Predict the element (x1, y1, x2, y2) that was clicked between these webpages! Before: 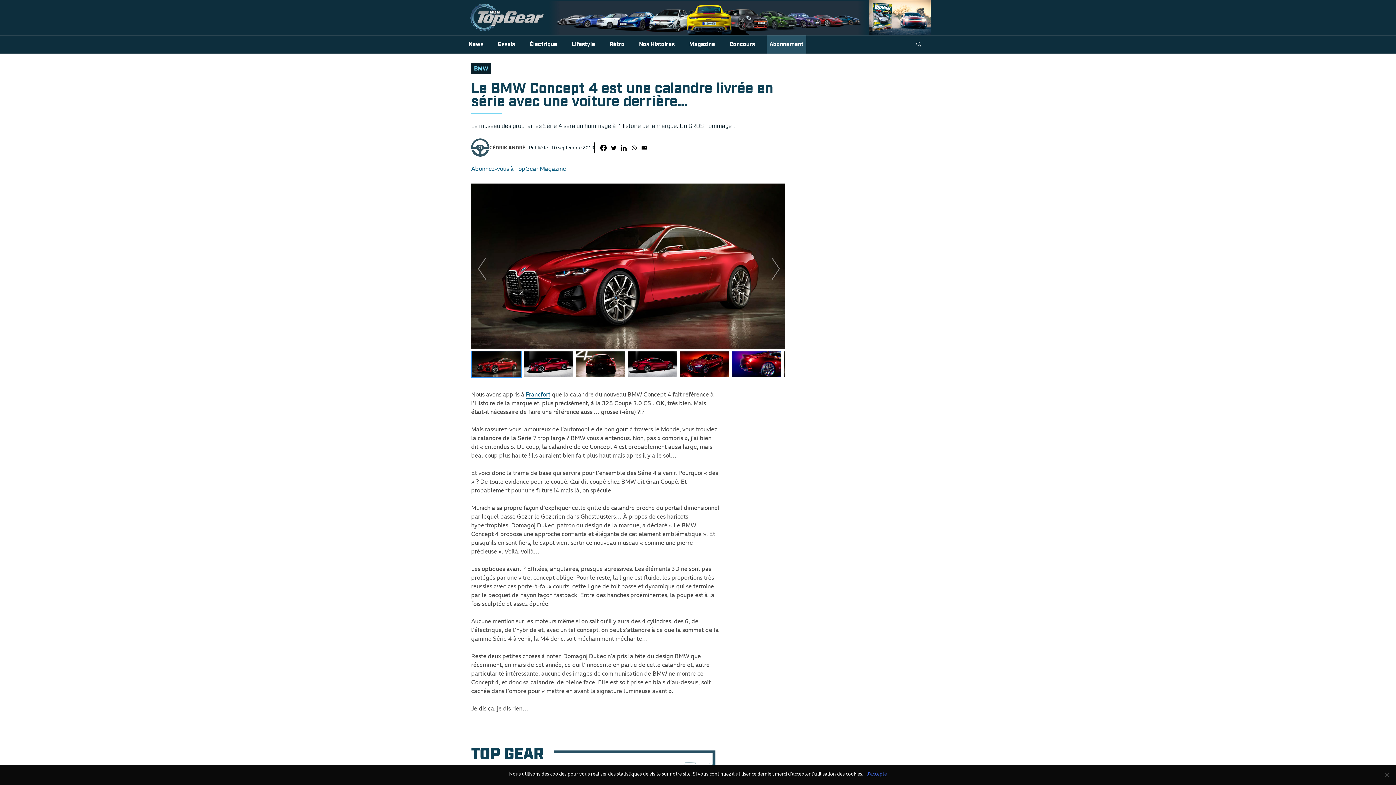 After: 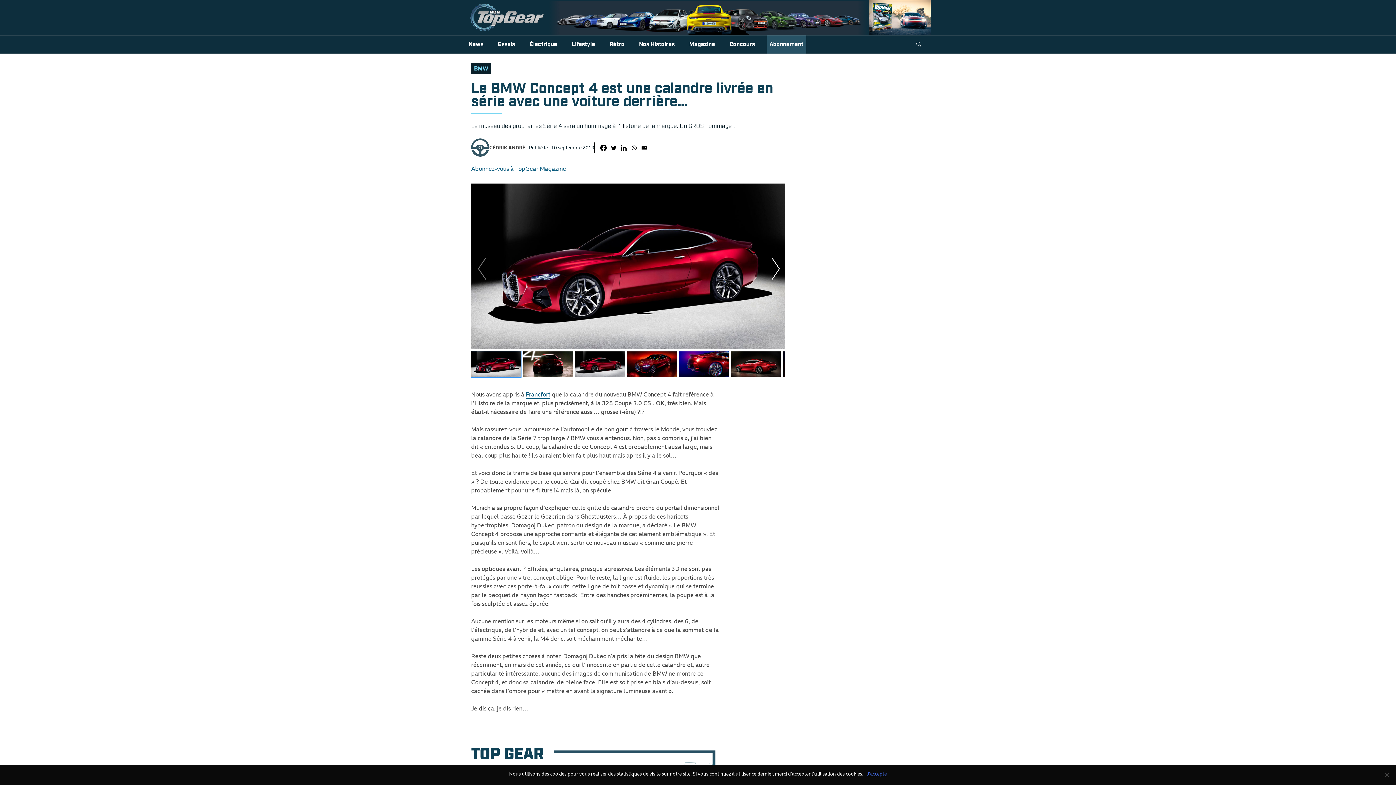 Action: bbox: (765, 239, 776, 264)